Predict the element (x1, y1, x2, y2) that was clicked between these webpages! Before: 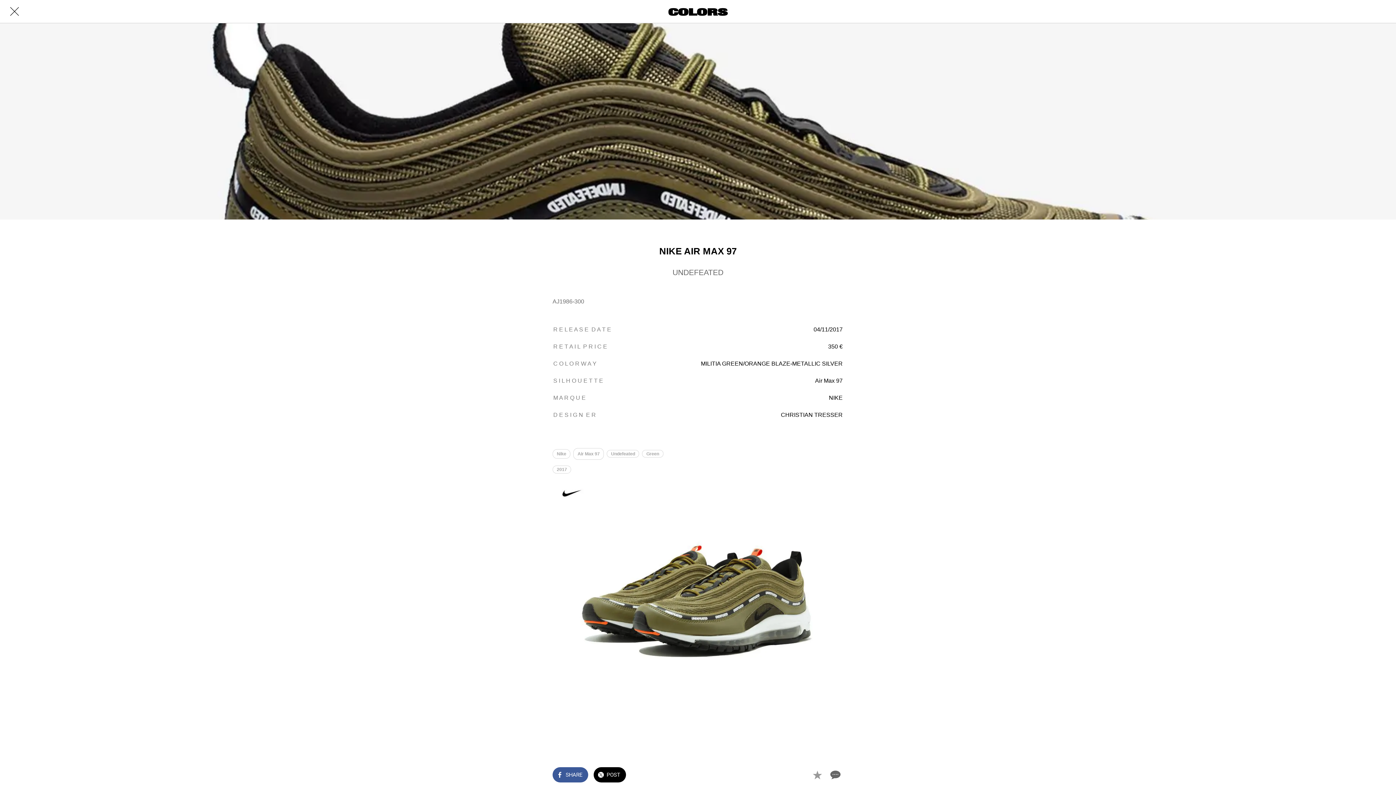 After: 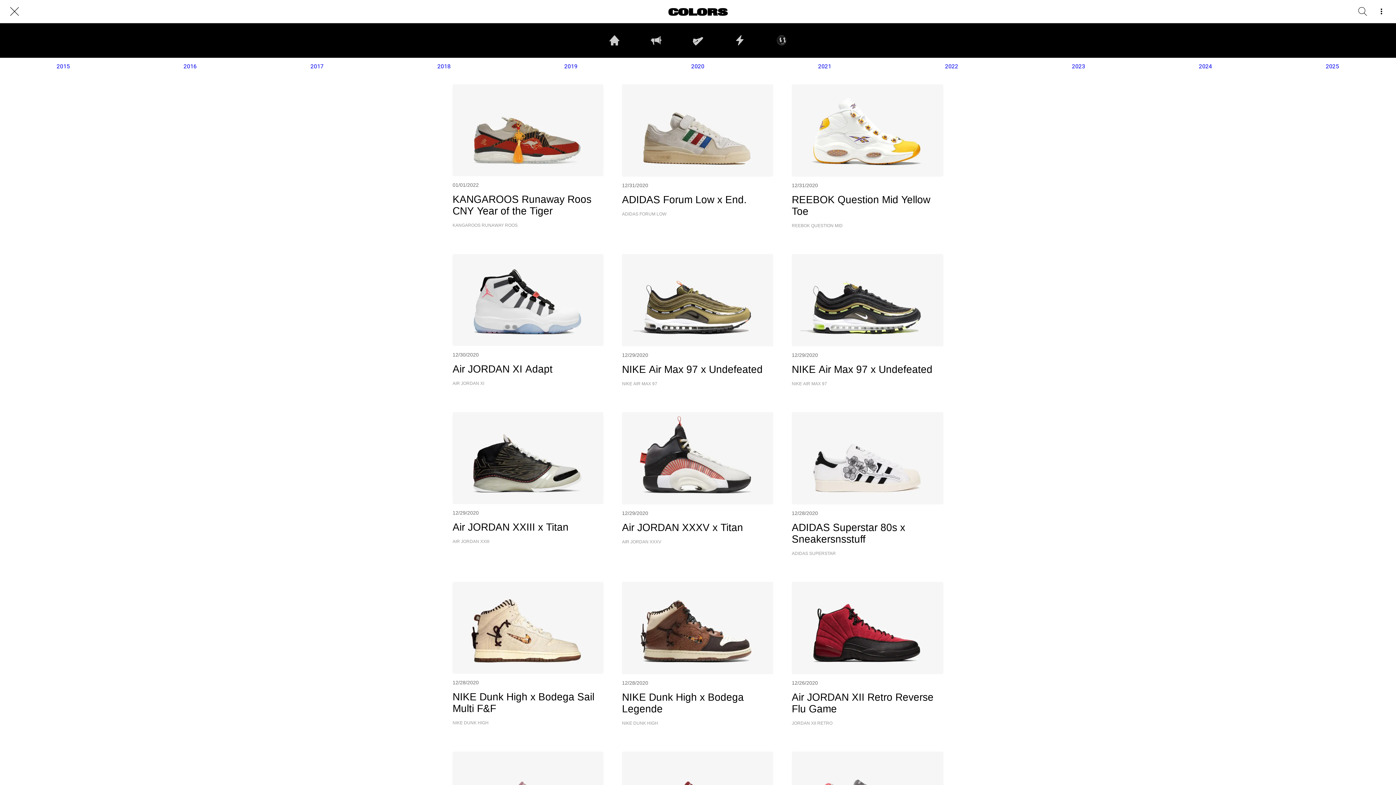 Action: label: 2017 bbox: (552, 465, 571, 473)